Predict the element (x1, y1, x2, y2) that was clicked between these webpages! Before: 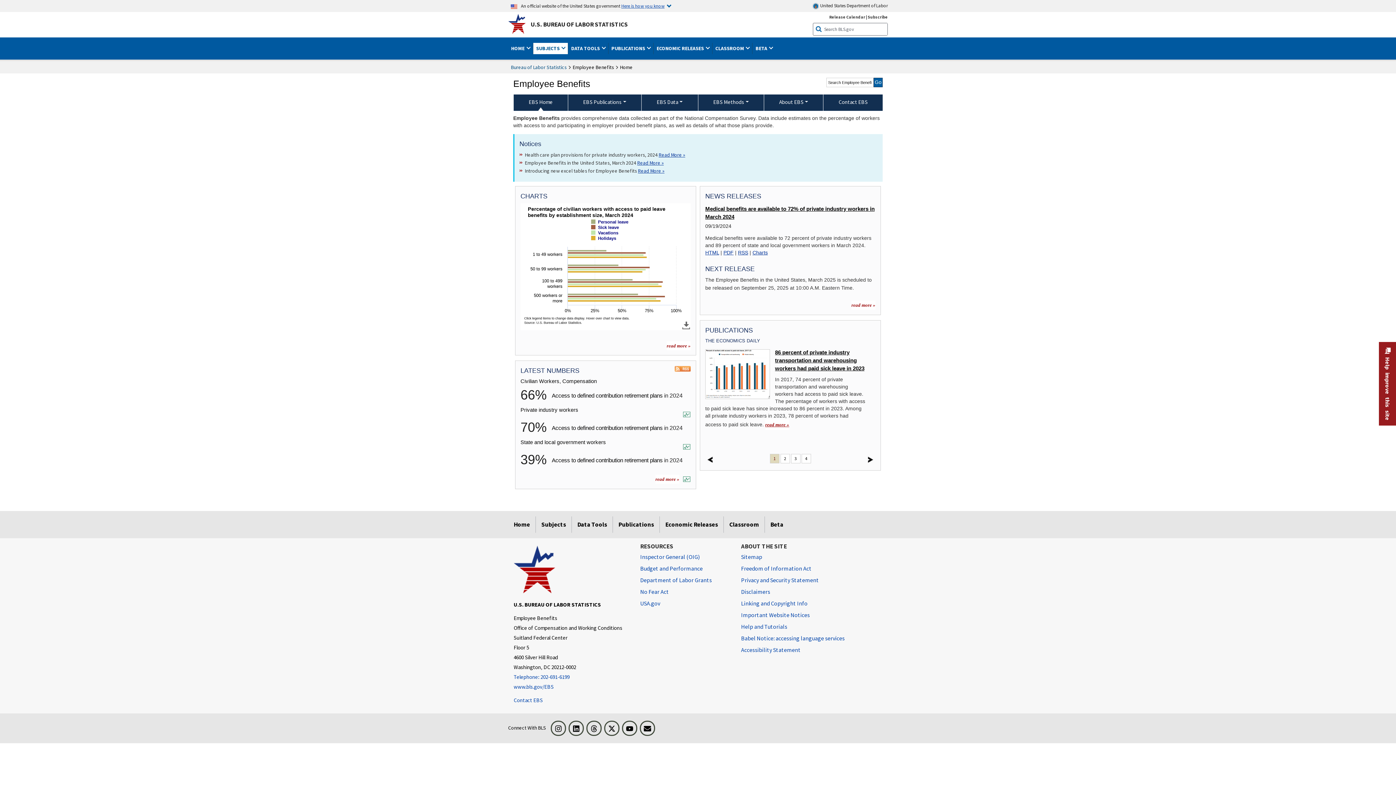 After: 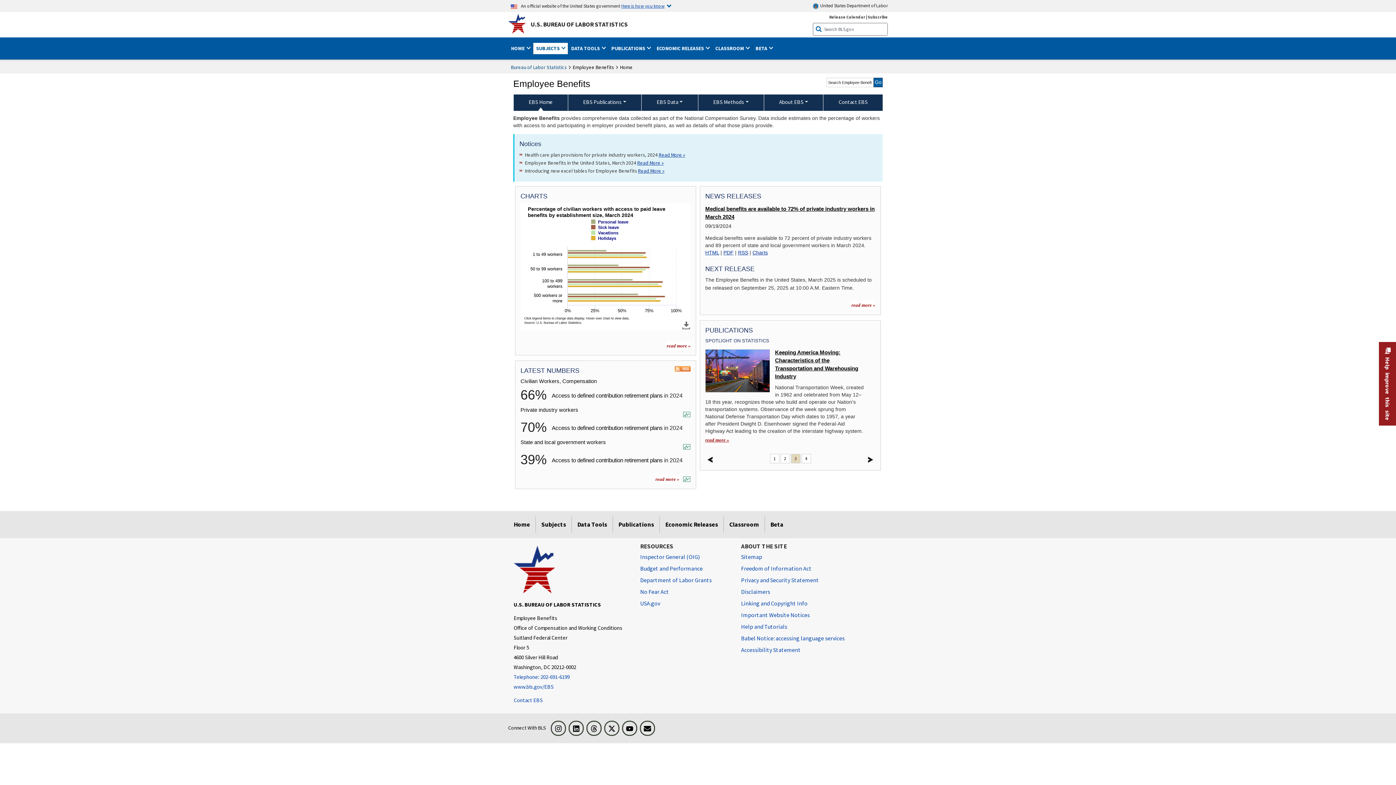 Action: label: 3 bbox: (791, 454, 800, 463)